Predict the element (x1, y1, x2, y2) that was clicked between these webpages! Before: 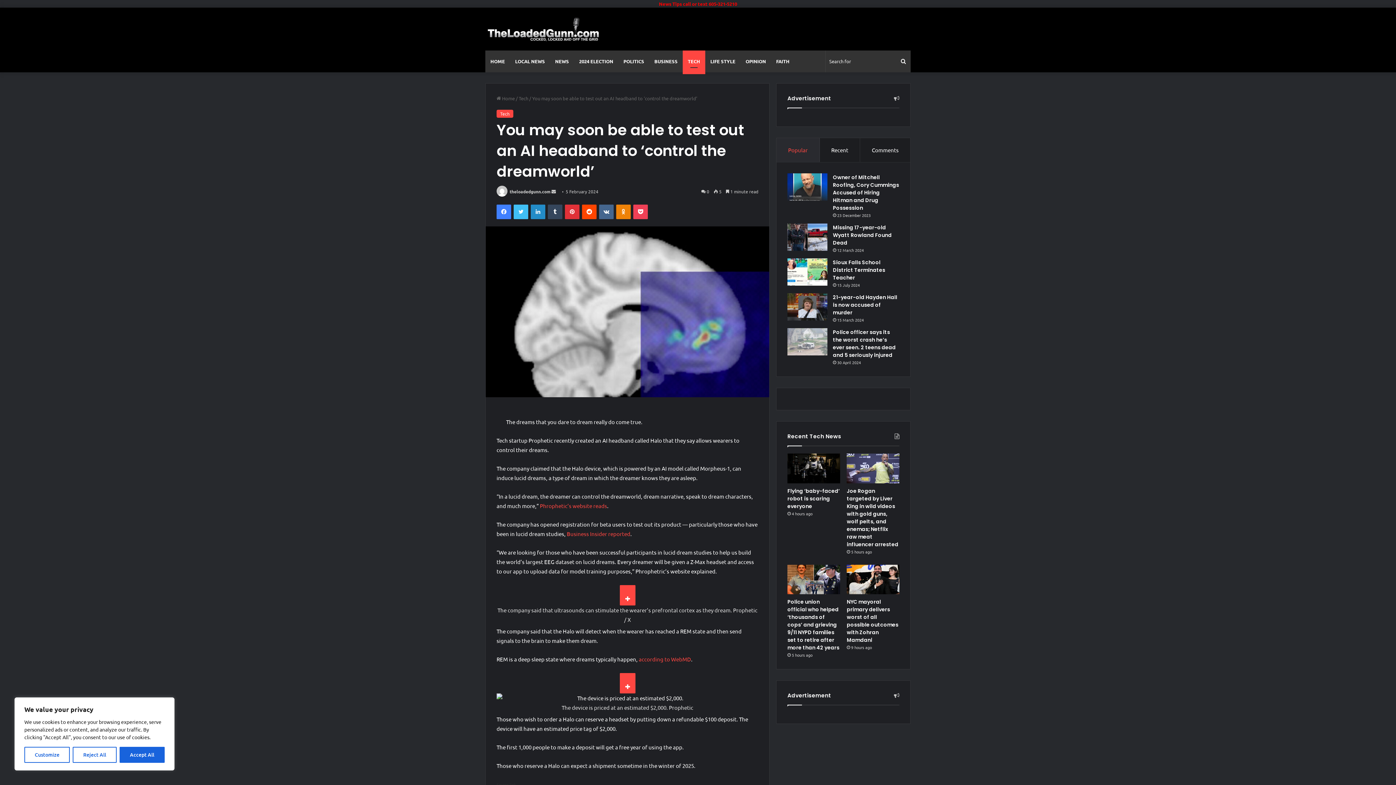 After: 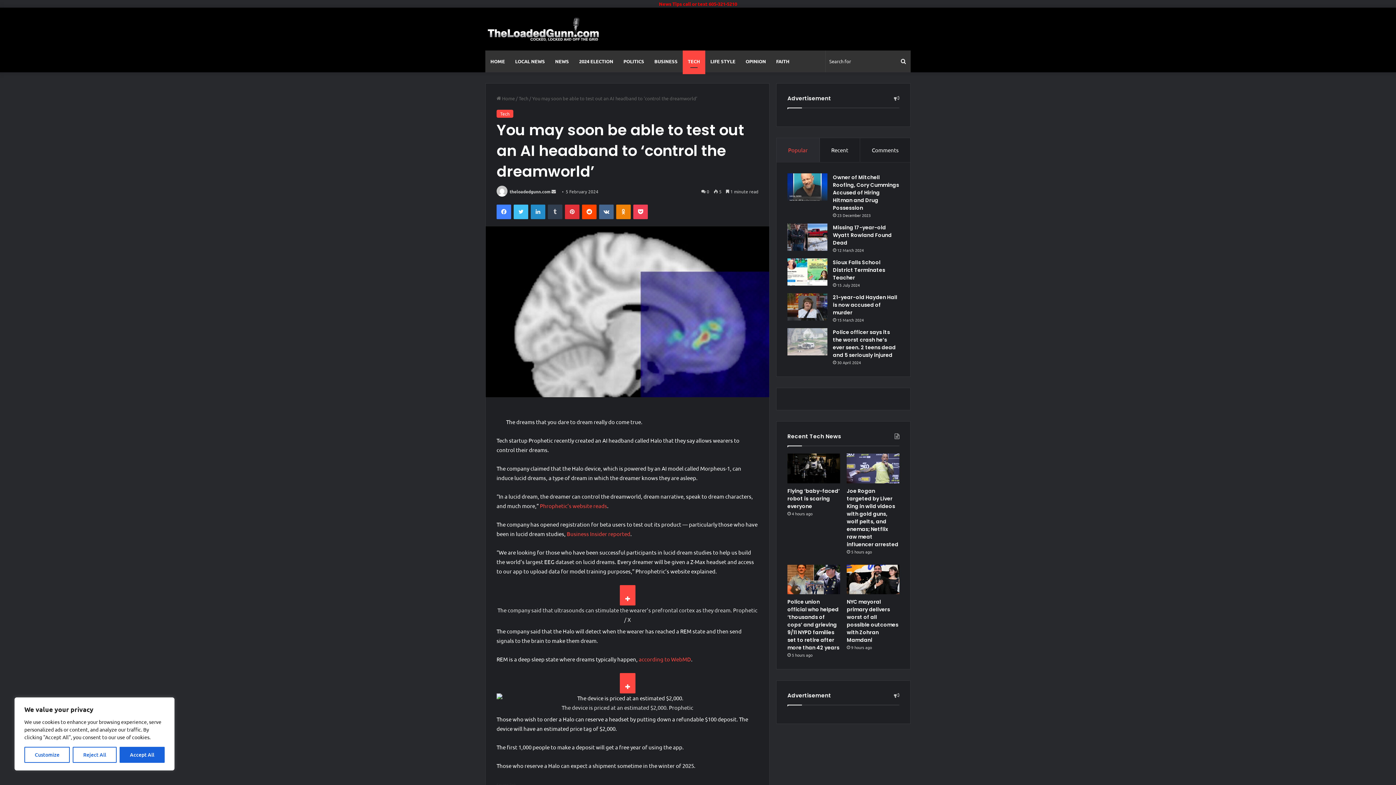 Action: bbox: (548, 204, 562, 219) label: Tumblr